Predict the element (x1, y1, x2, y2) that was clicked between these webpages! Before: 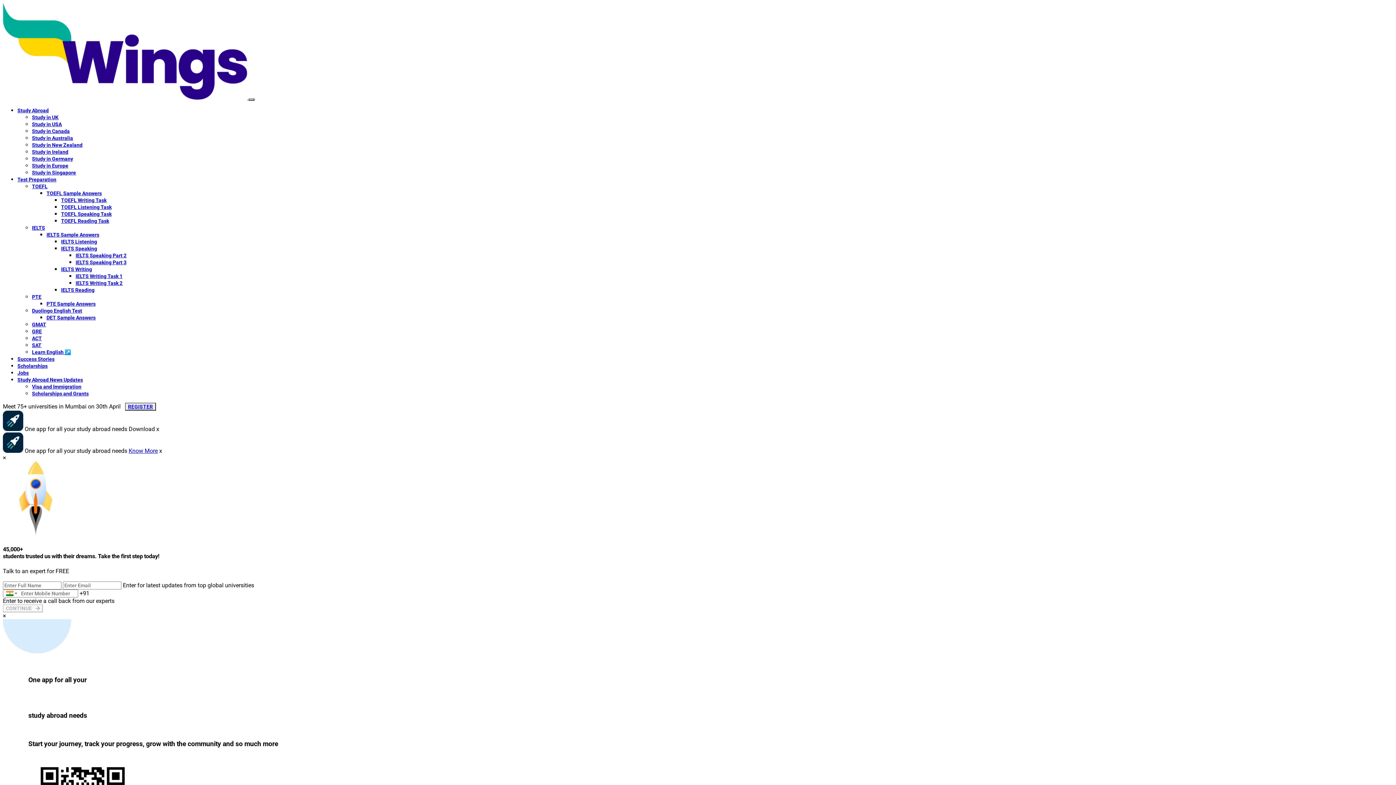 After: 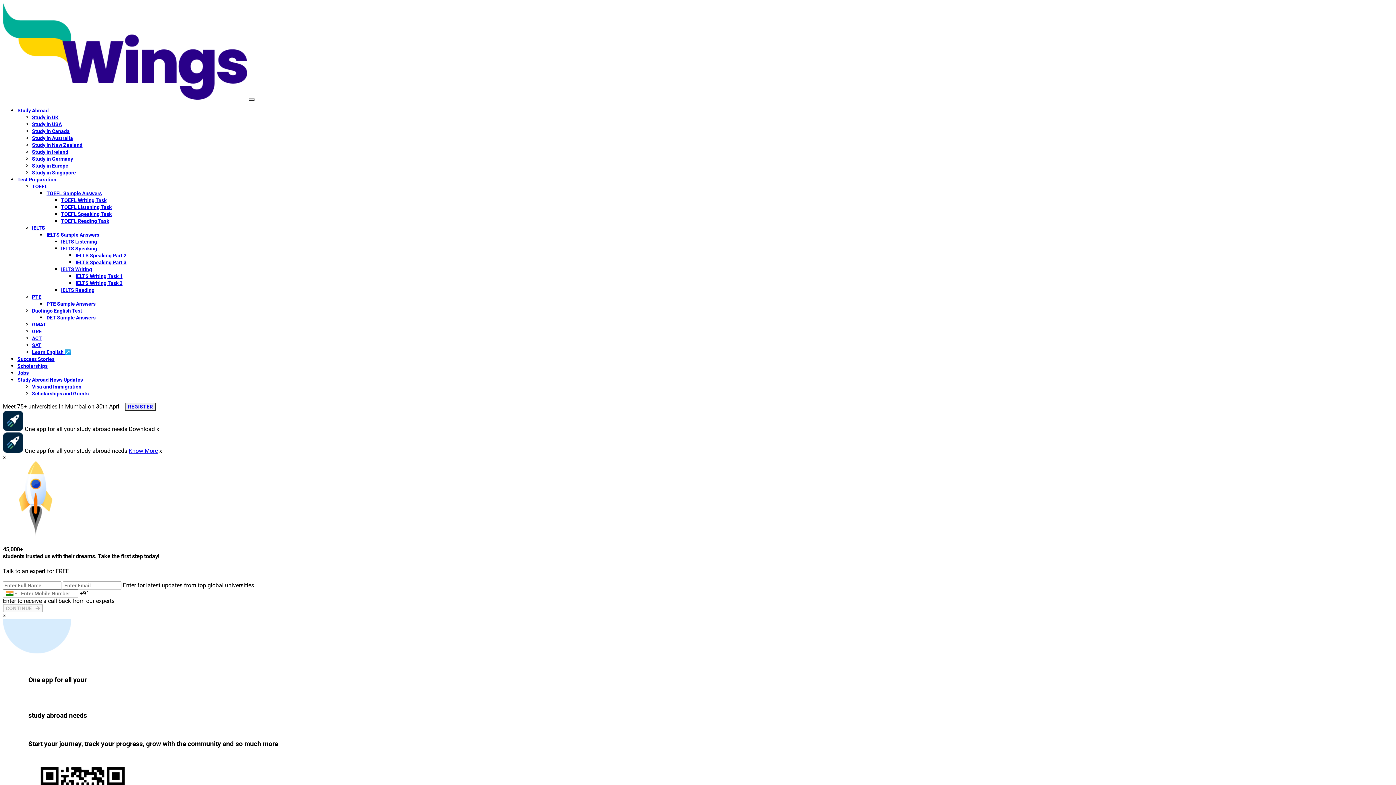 Action: bbox: (17, 363, 47, 369) label: Scholarships